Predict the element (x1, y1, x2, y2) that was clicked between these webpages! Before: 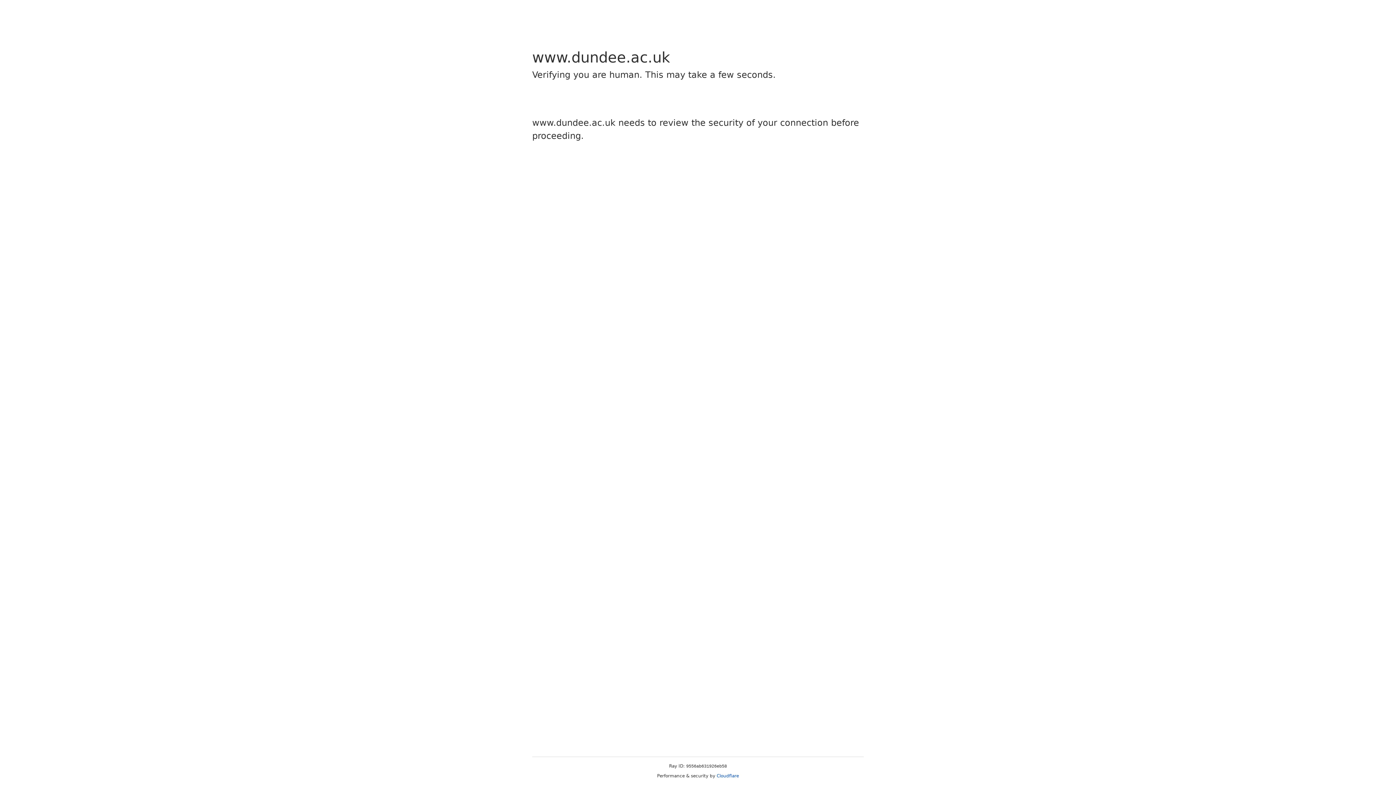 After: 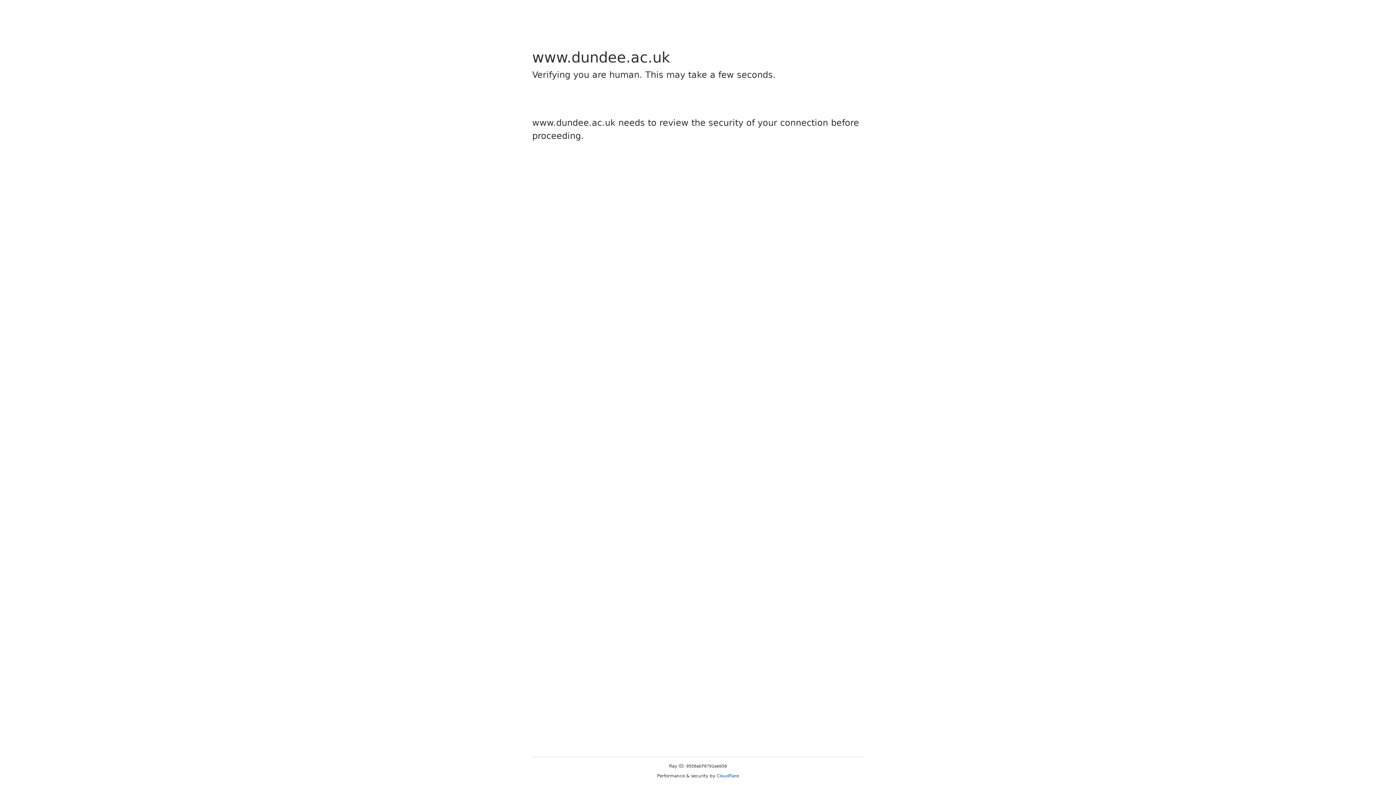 Action: label: Cloudflare bbox: (716, 773, 739, 778)